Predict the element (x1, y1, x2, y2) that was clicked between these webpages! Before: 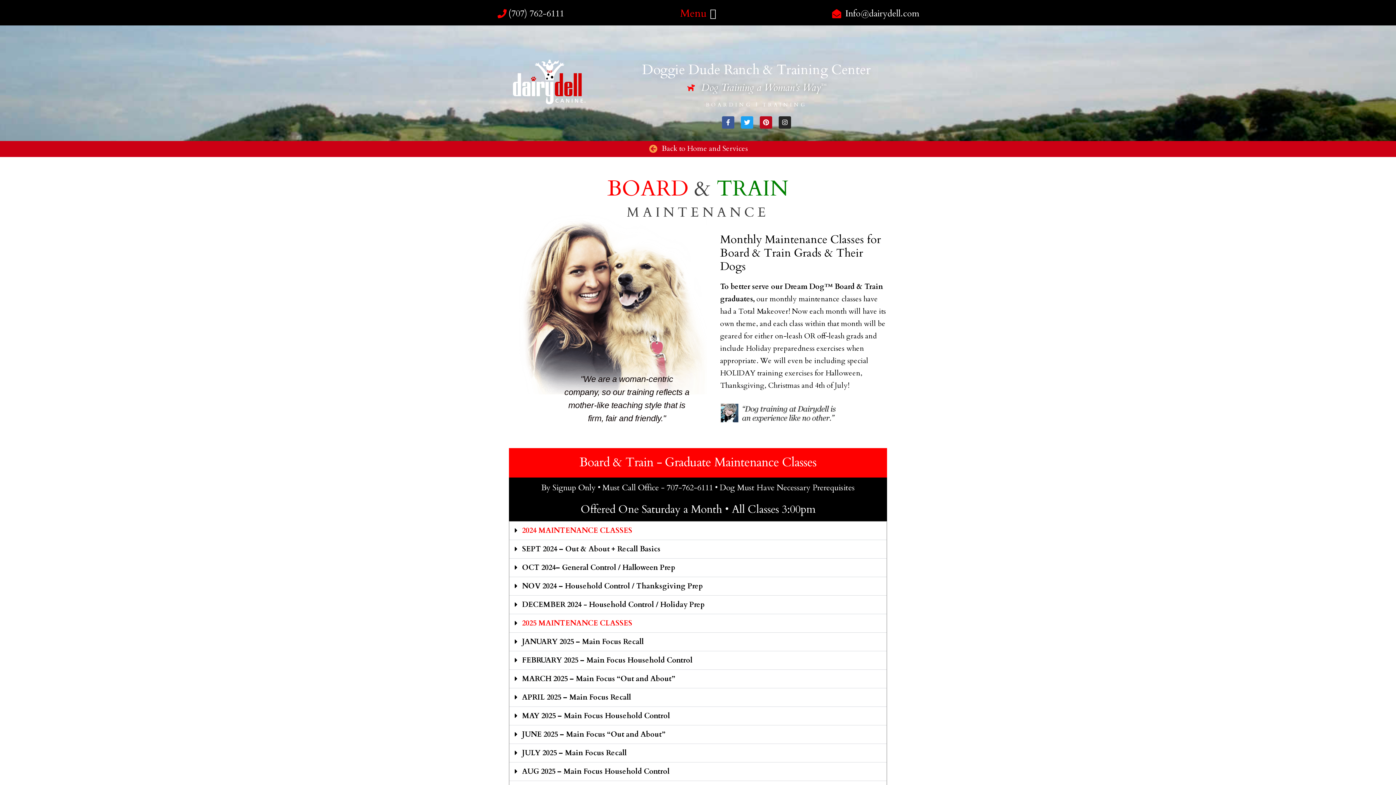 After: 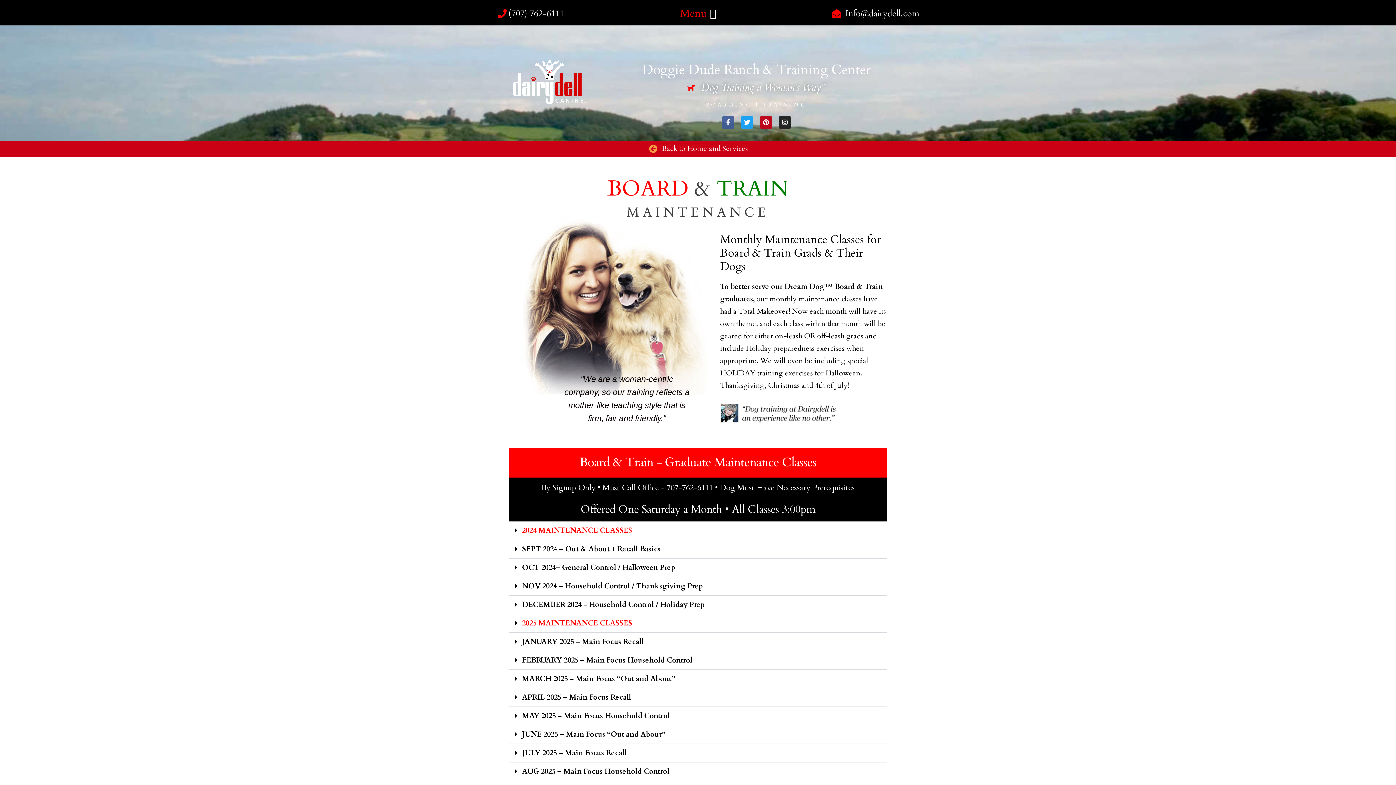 Action: label: Facebook-f bbox: (722, 116, 734, 128)